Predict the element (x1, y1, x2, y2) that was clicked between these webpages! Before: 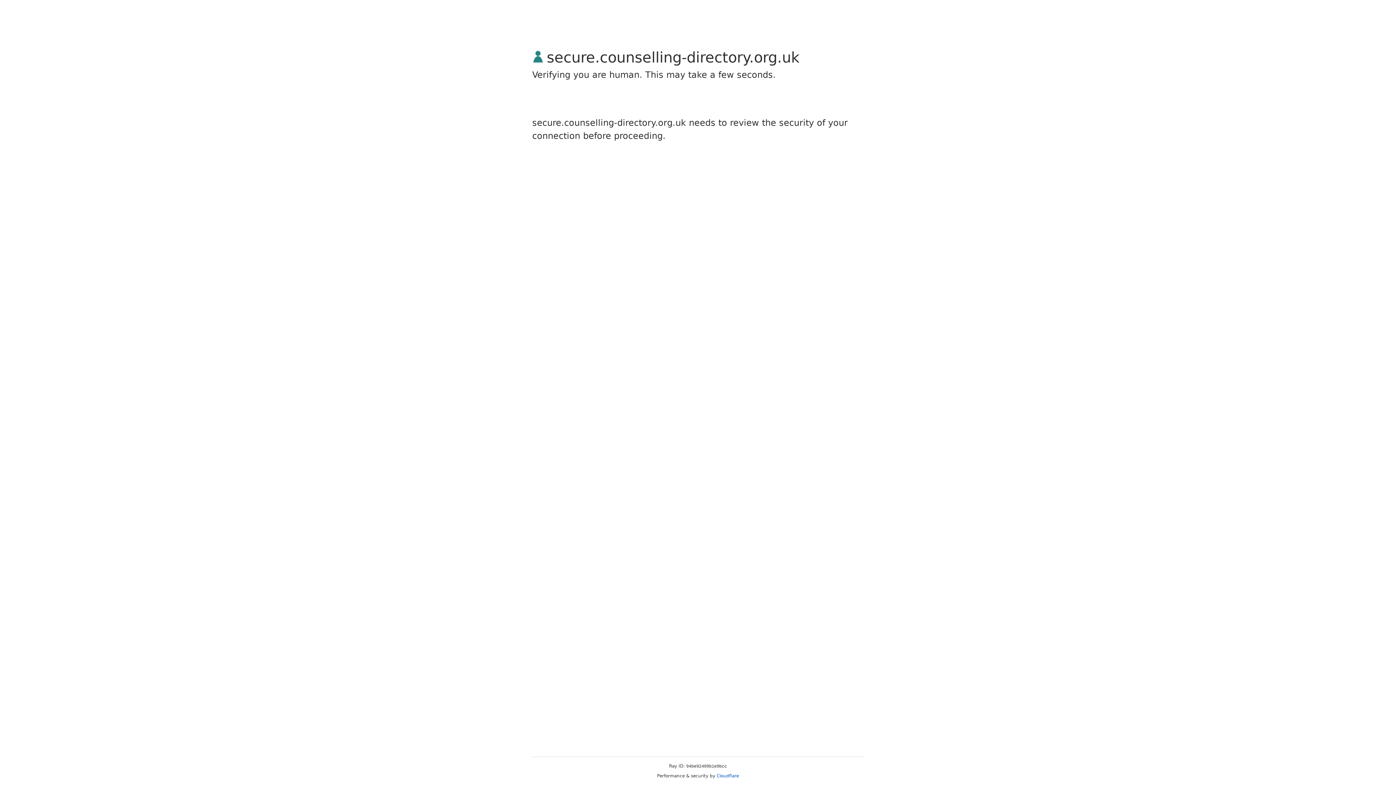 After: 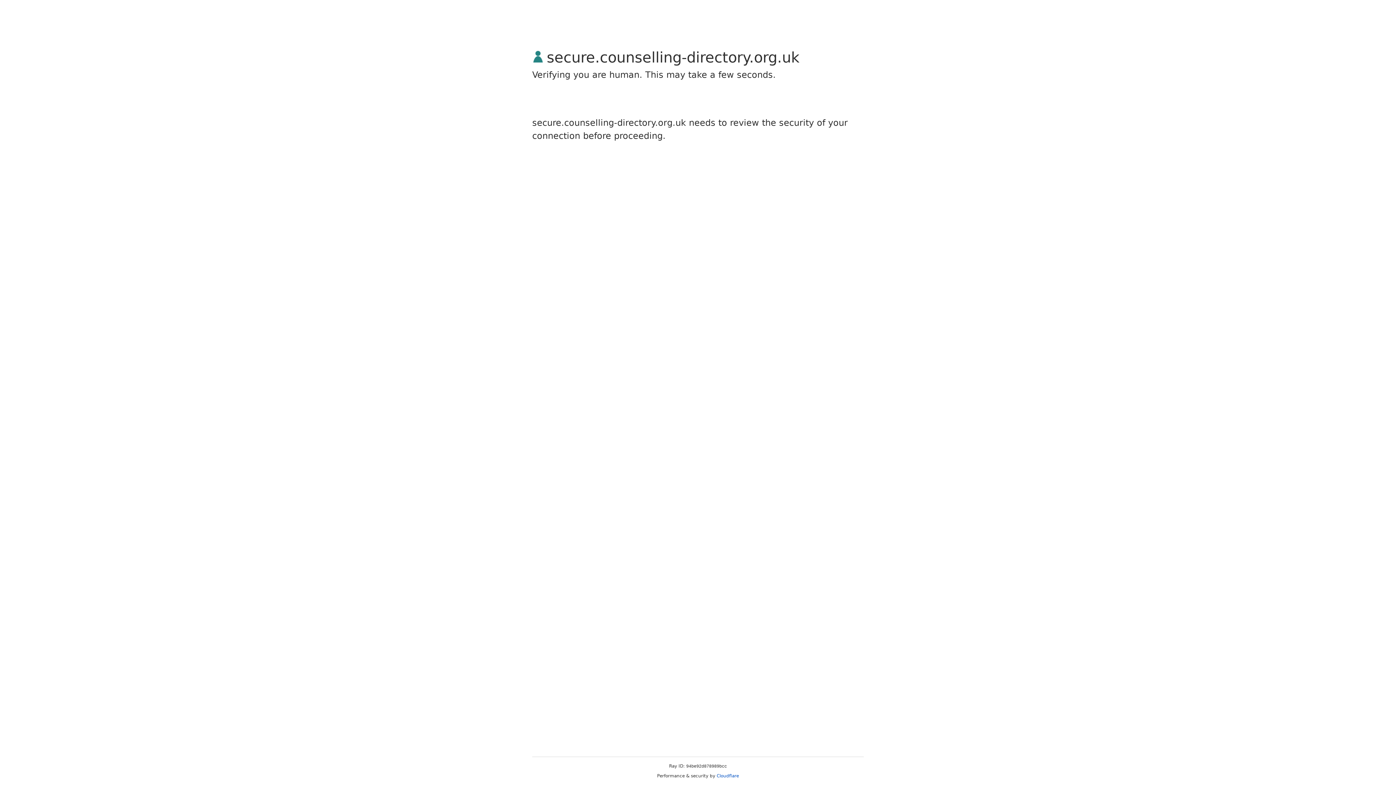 Action: label: Cloudflare bbox: (716, 773, 739, 778)